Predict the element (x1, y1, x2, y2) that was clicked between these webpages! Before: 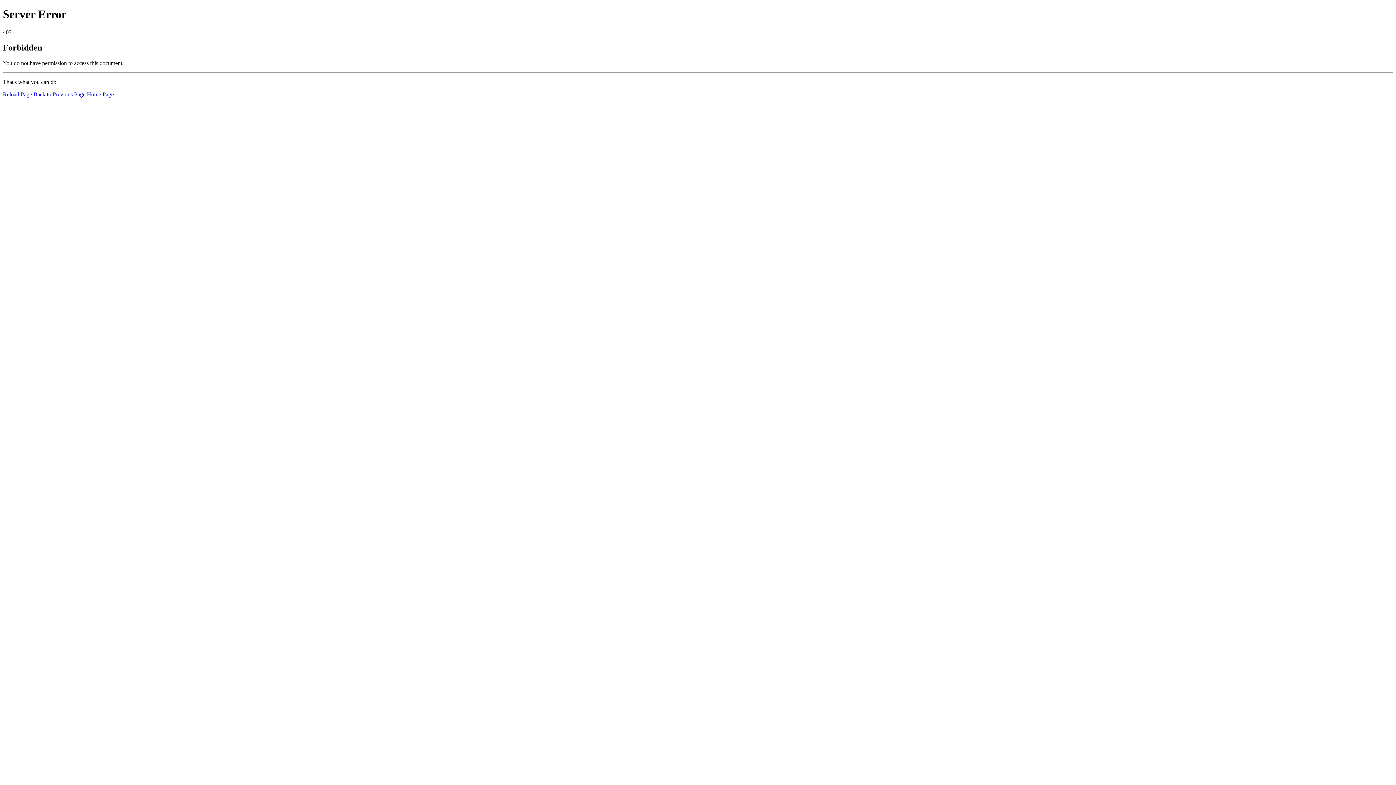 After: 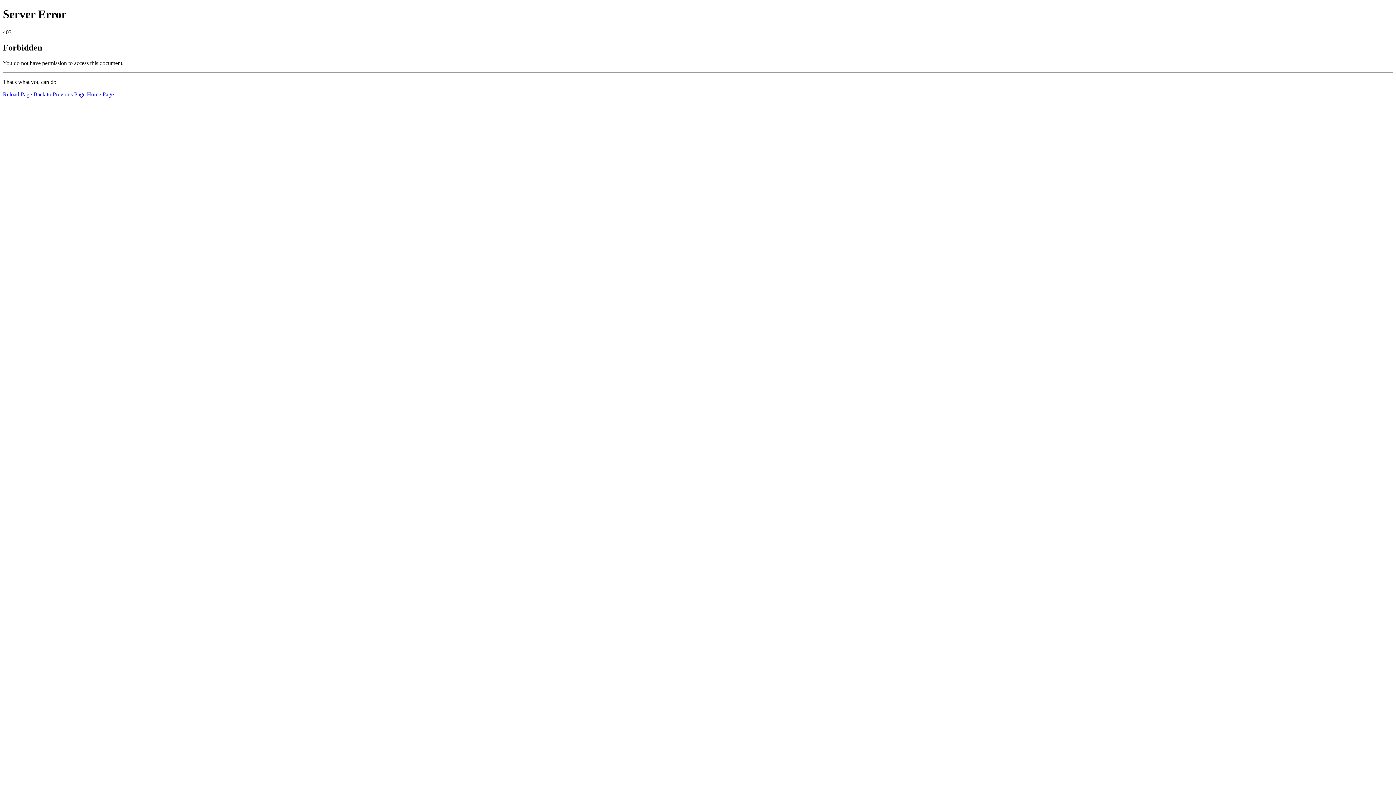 Action: label: Home Page bbox: (86, 91, 113, 97)